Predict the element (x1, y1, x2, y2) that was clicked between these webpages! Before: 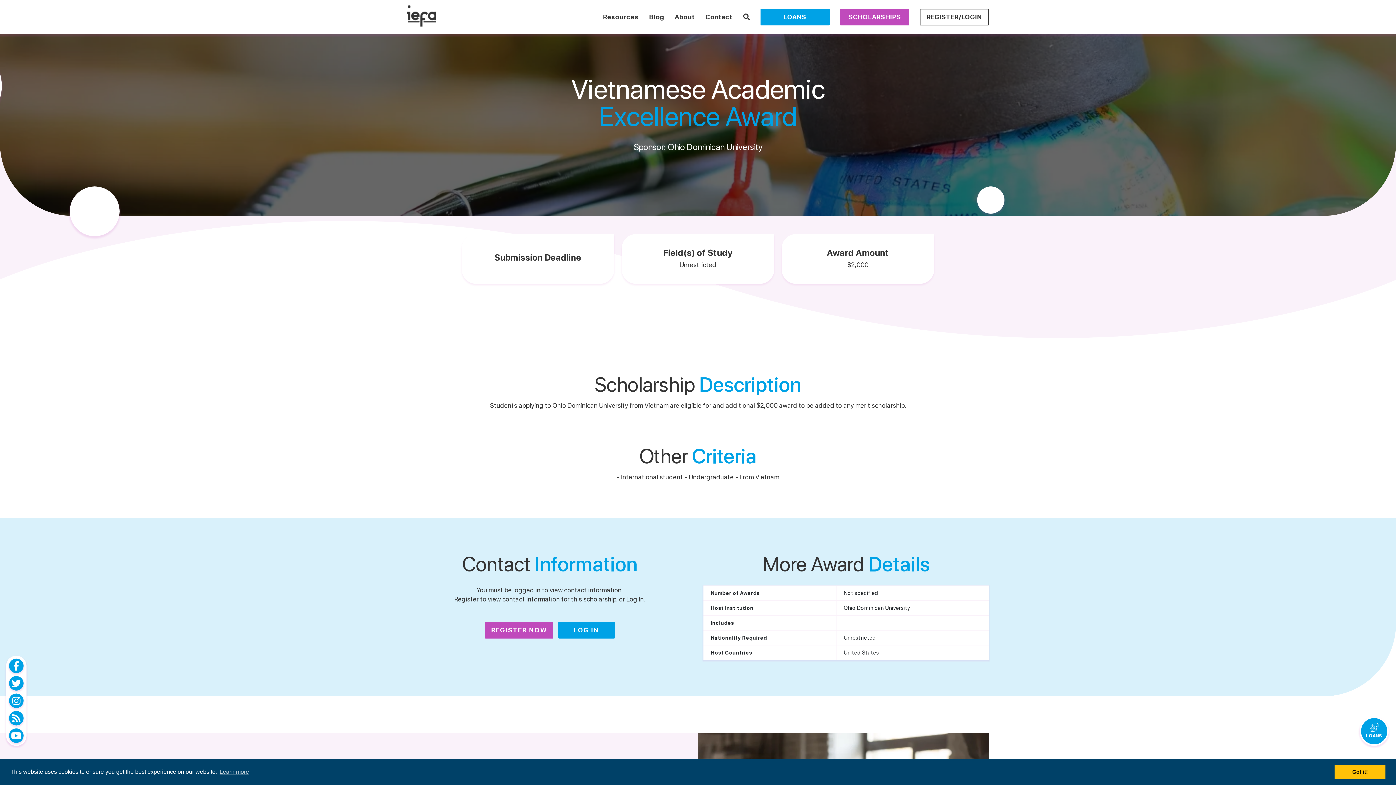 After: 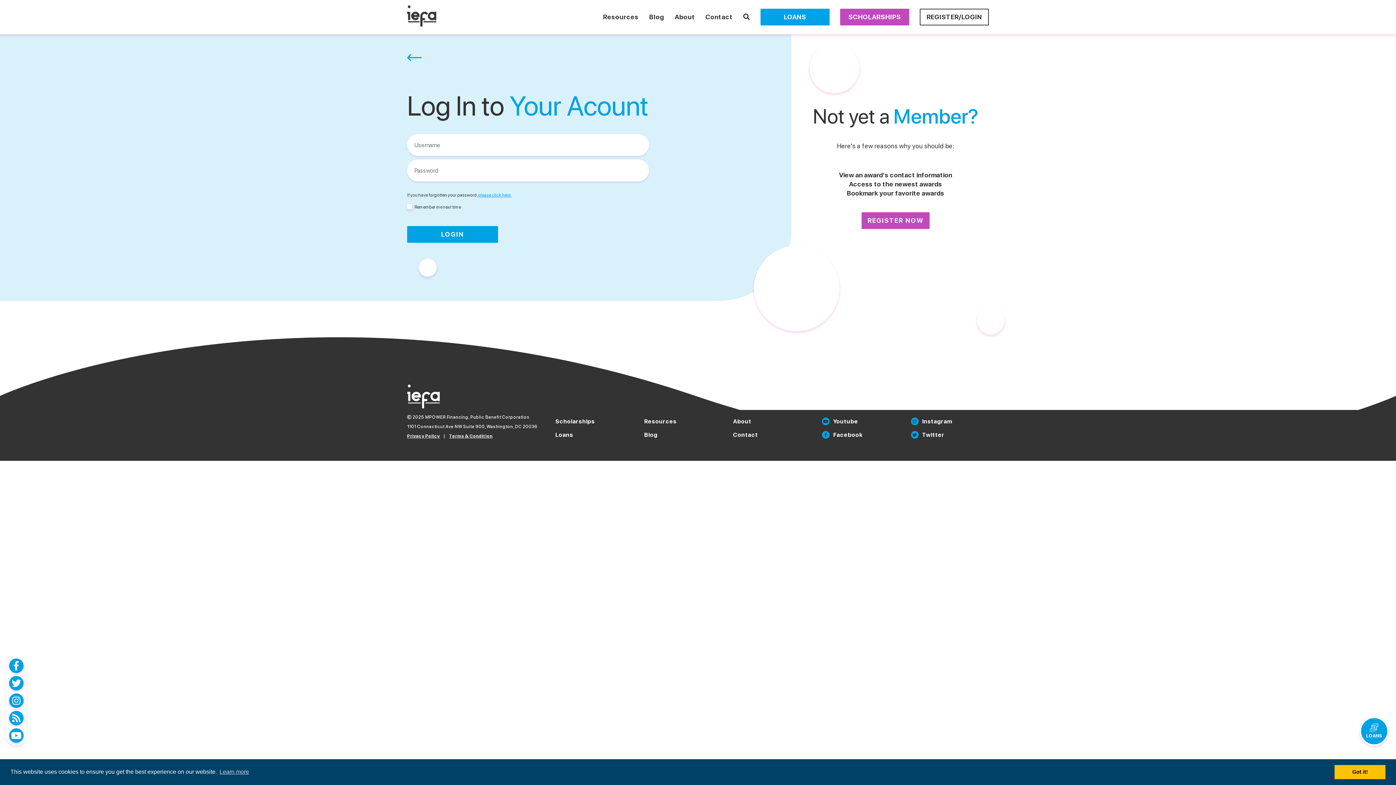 Action: label: LOG IN bbox: (558, 622, 614, 638)